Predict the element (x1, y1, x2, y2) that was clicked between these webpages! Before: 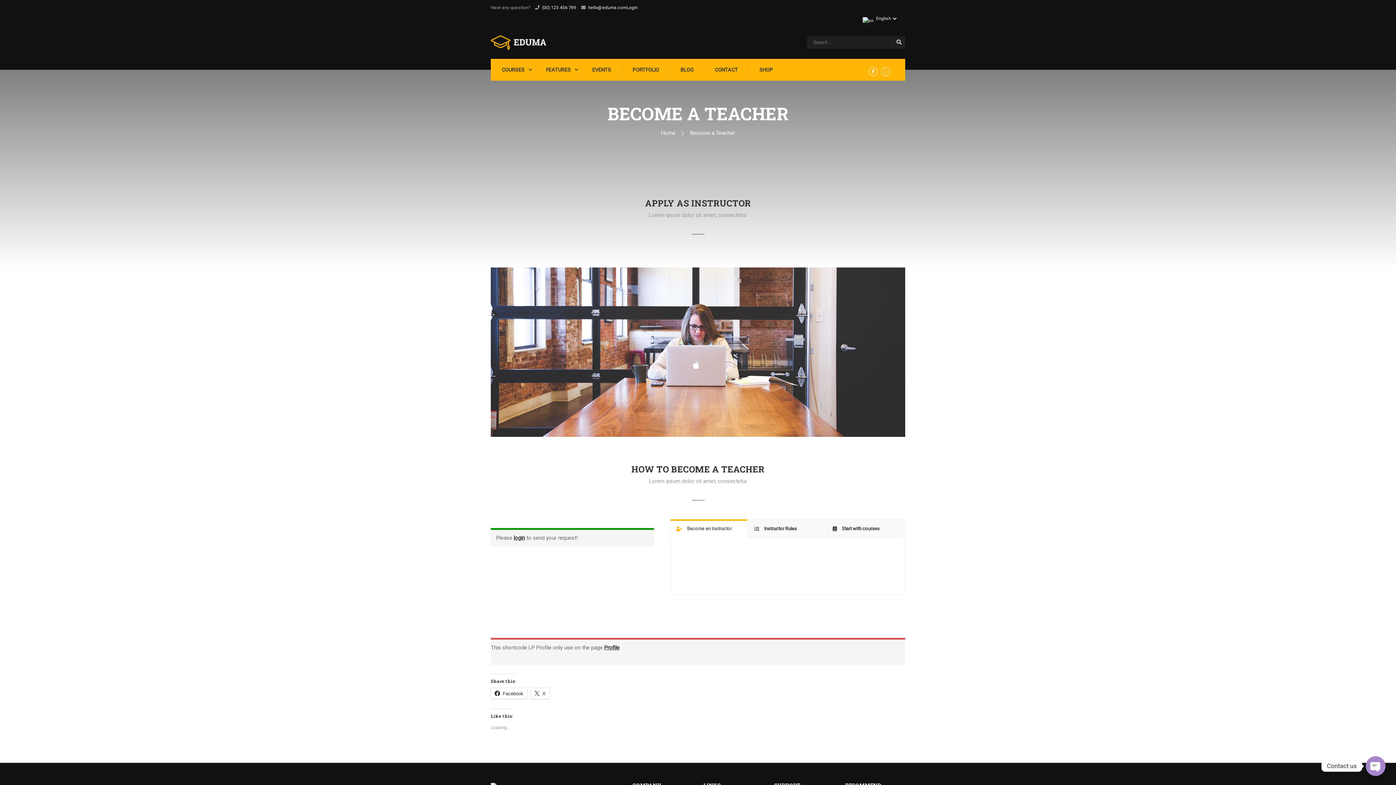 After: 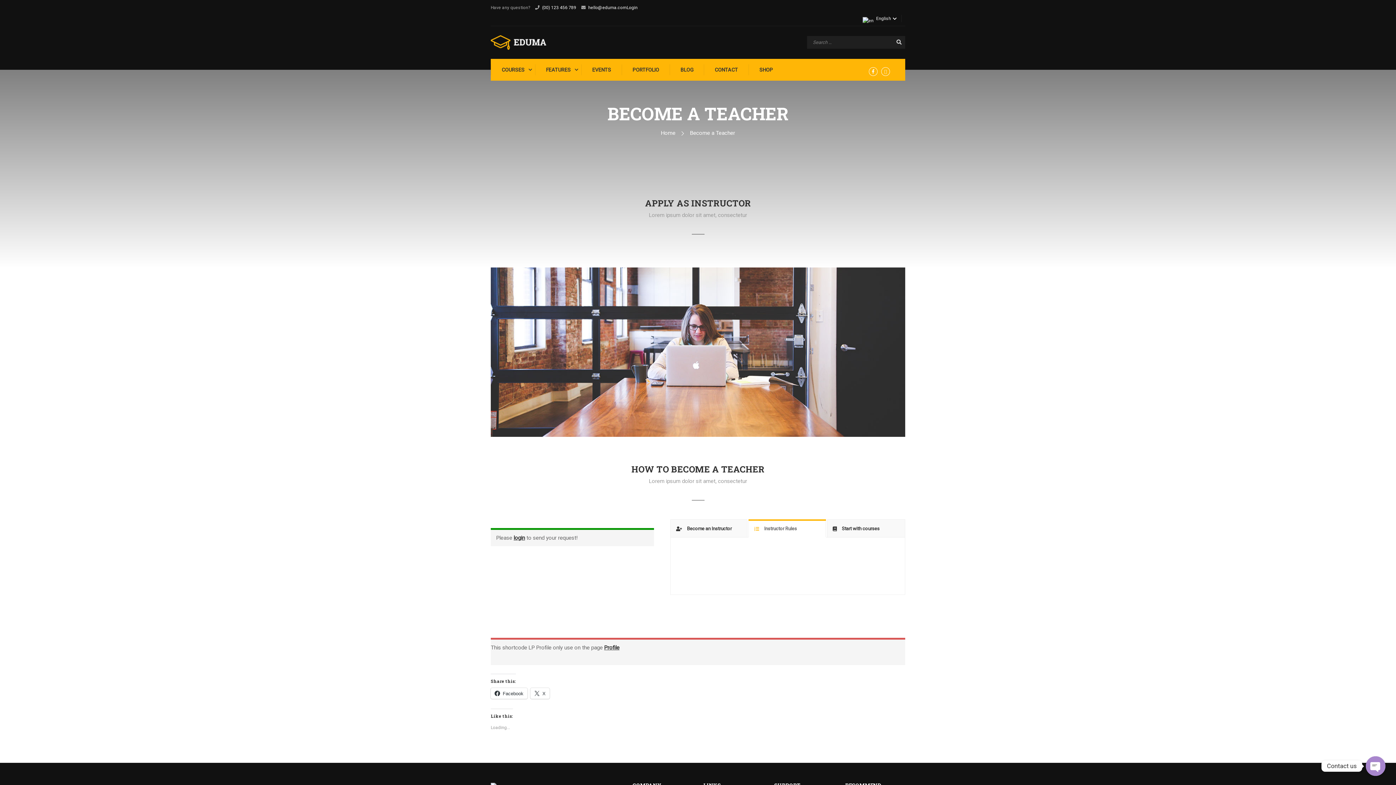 Action: bbox: (748, 519, 826, 537) label: Instructor Rules